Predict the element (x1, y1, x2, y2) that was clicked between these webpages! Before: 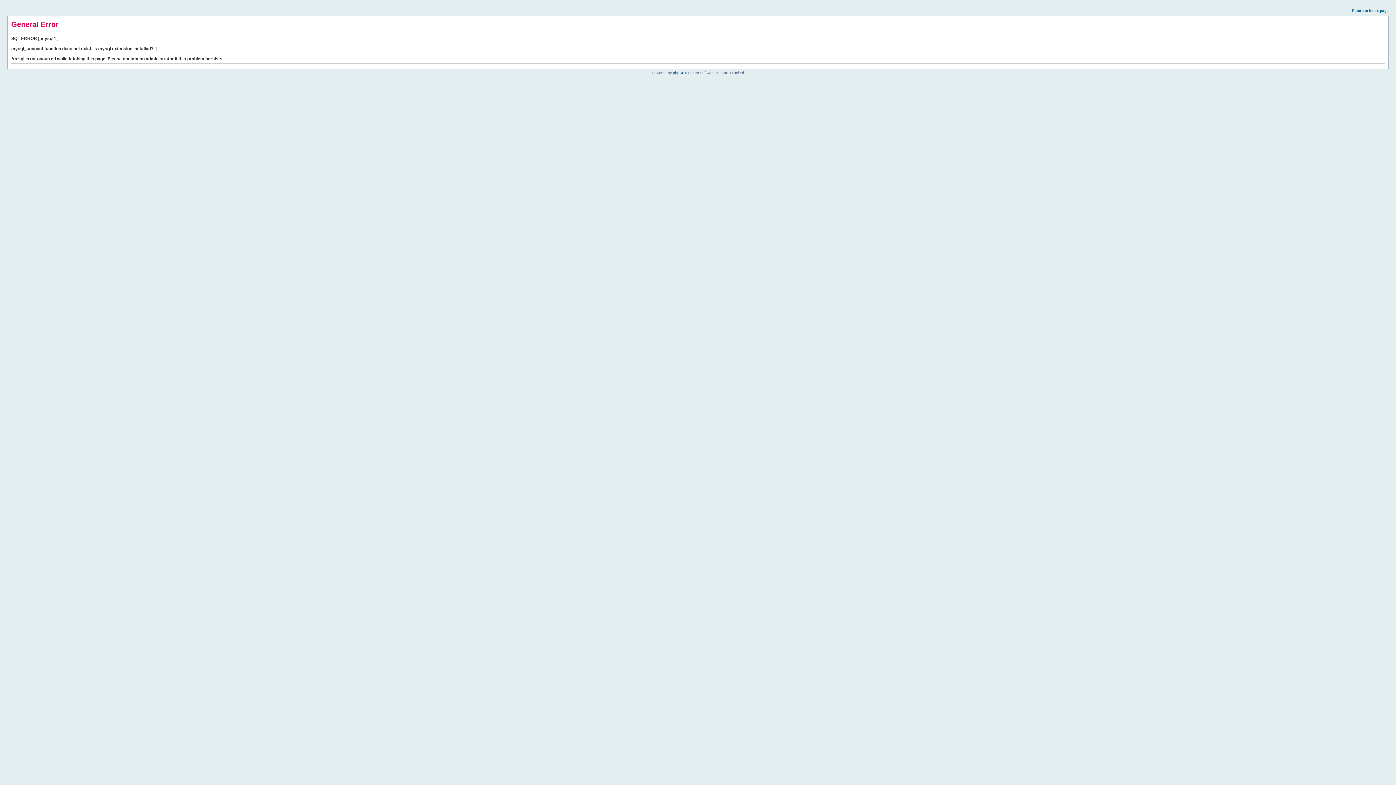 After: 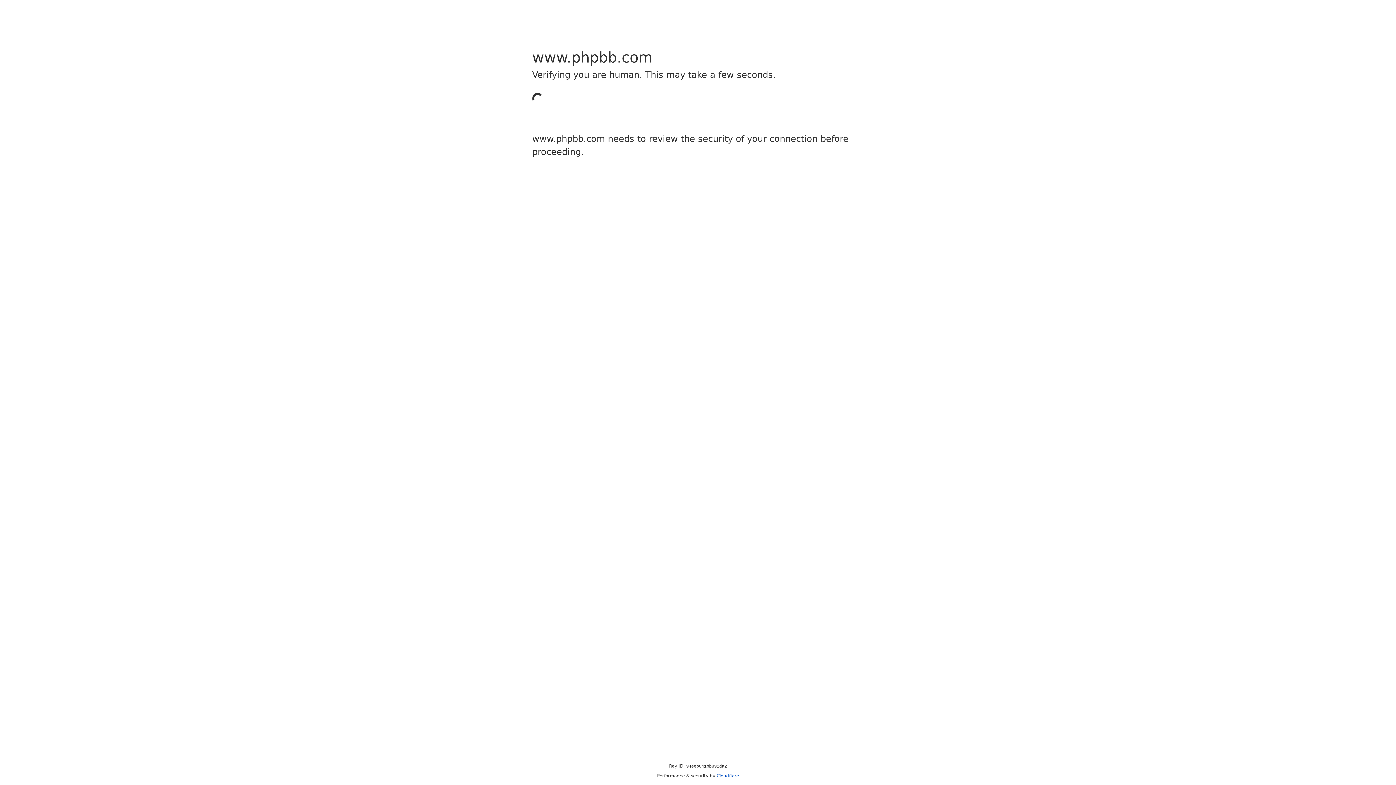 Action: bbox: (673, 70, 684, 74) label: phpBB